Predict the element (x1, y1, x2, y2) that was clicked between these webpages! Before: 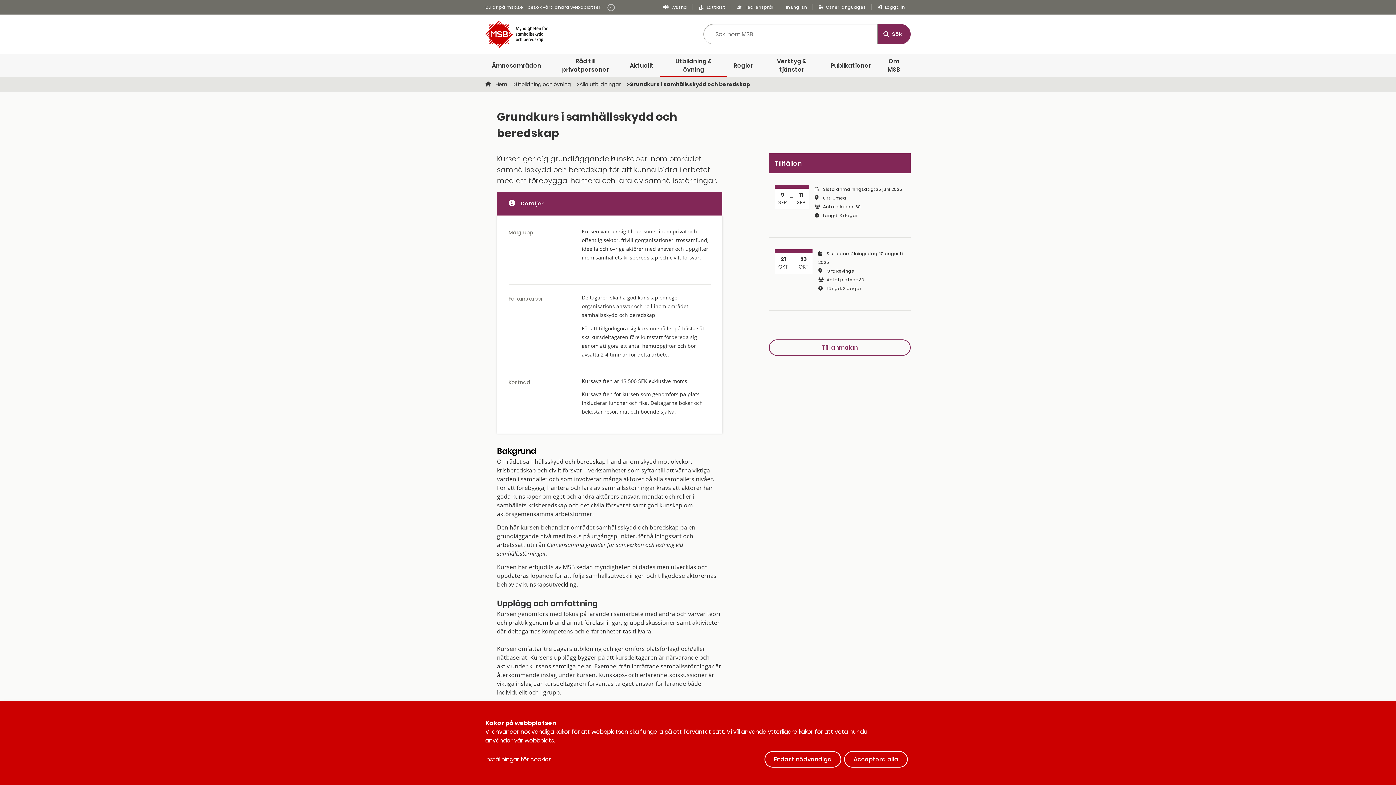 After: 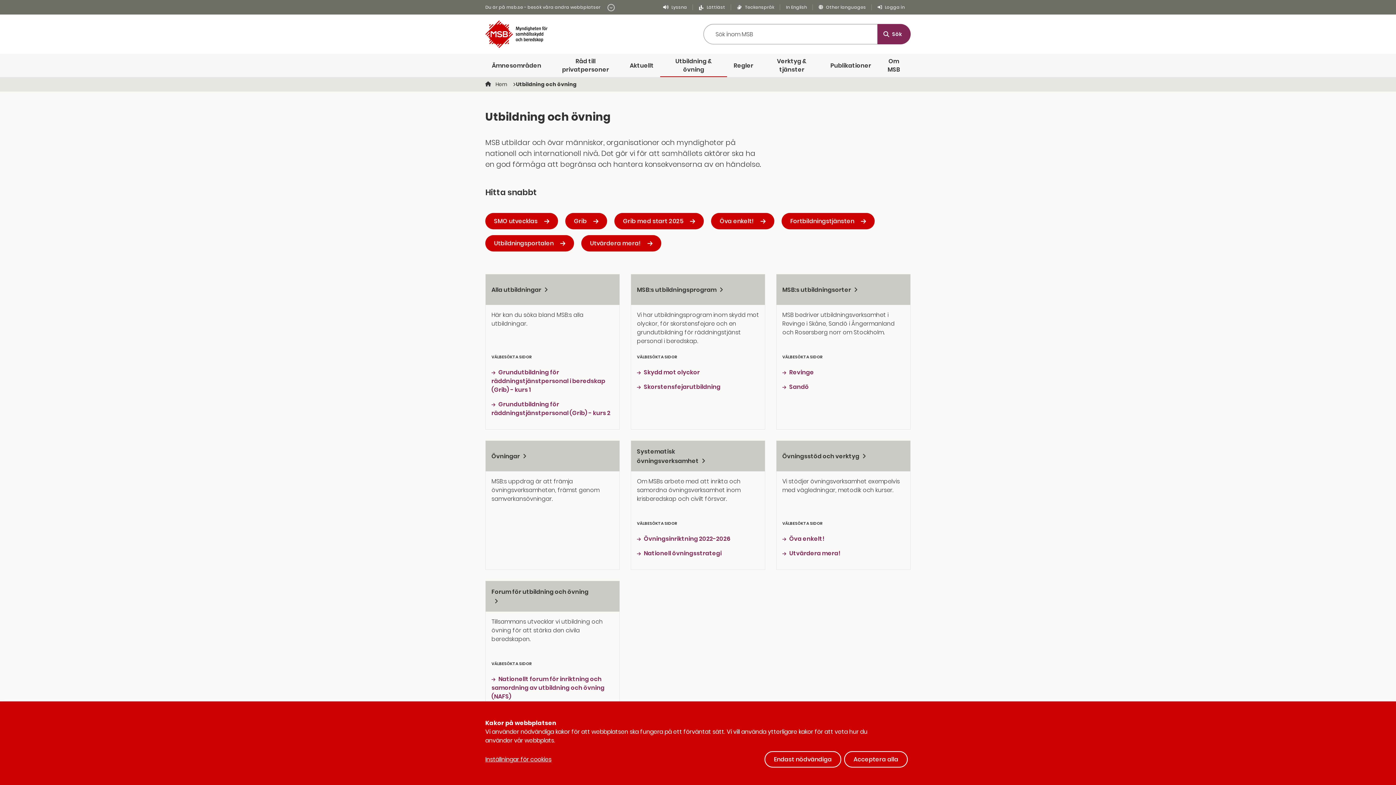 Action: bbox: (660, 53, 727, 77) label: Utbildning & övning